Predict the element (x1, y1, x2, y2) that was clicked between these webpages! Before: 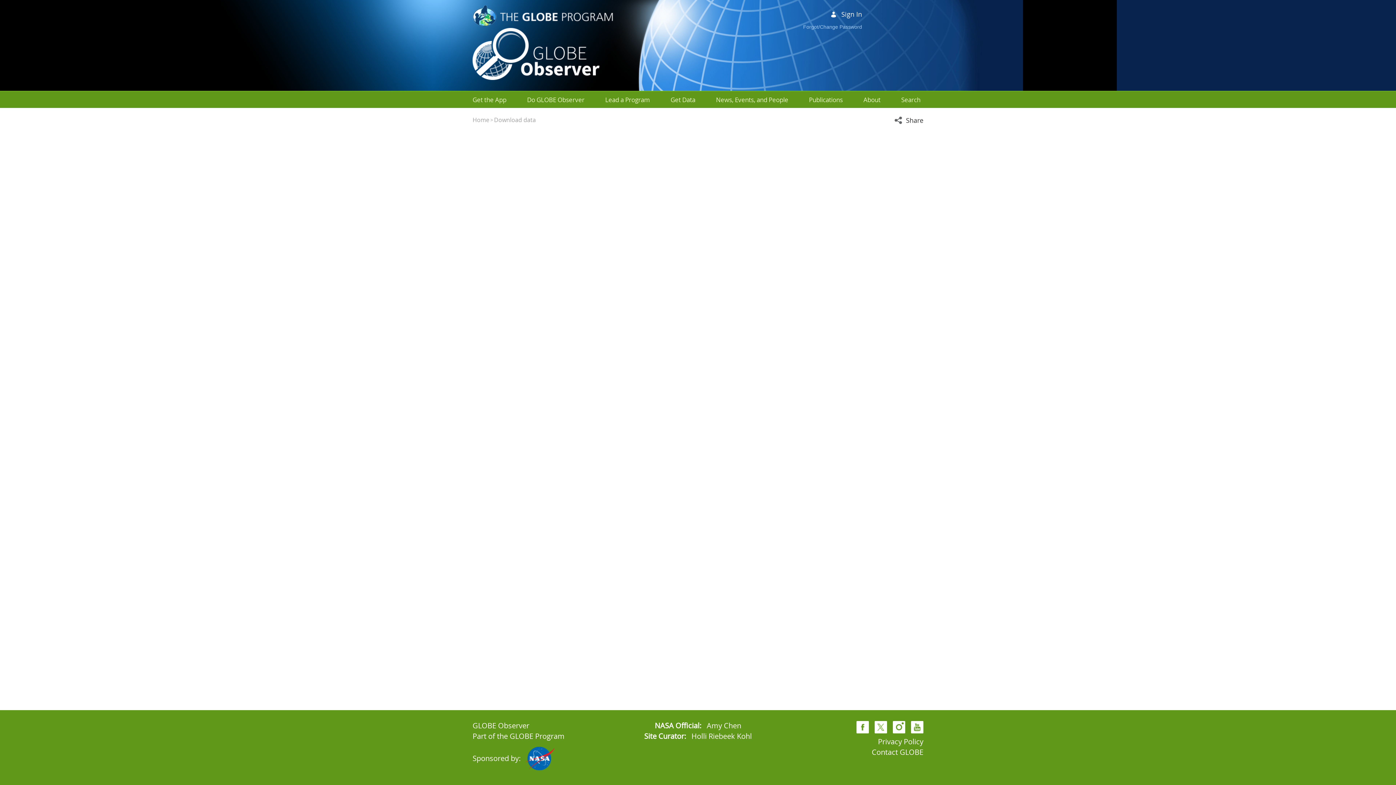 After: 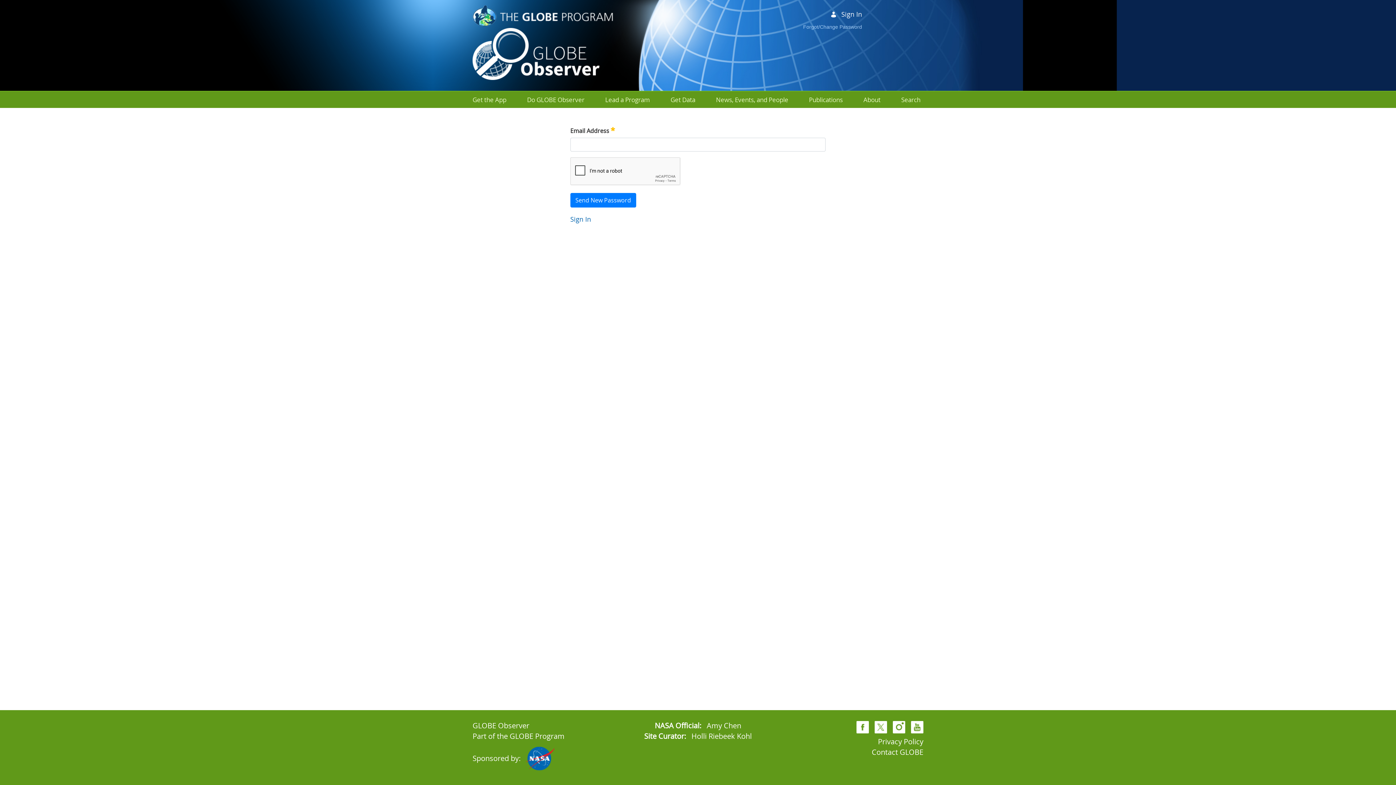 Action: label: Forgot/Change Password bbox: (803, 24, 862, 29)